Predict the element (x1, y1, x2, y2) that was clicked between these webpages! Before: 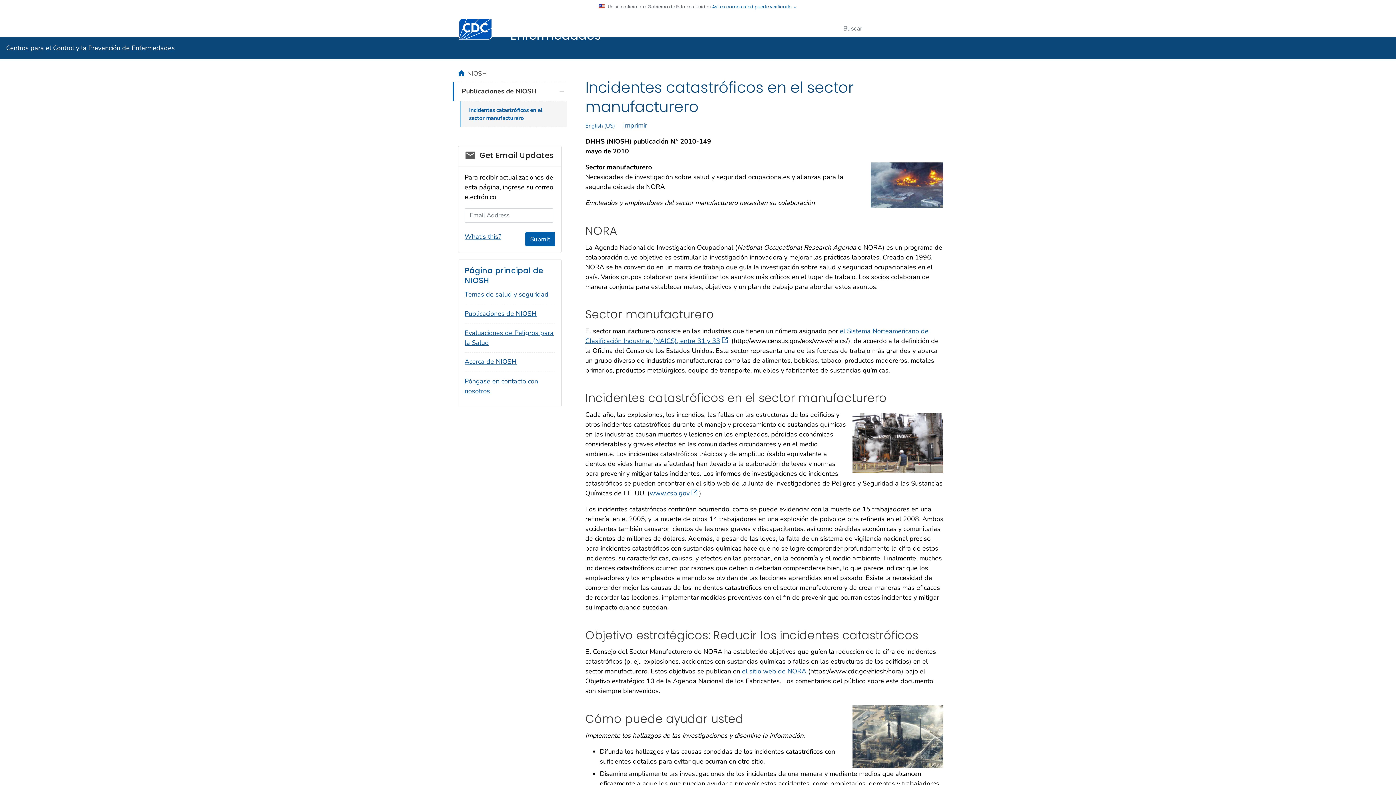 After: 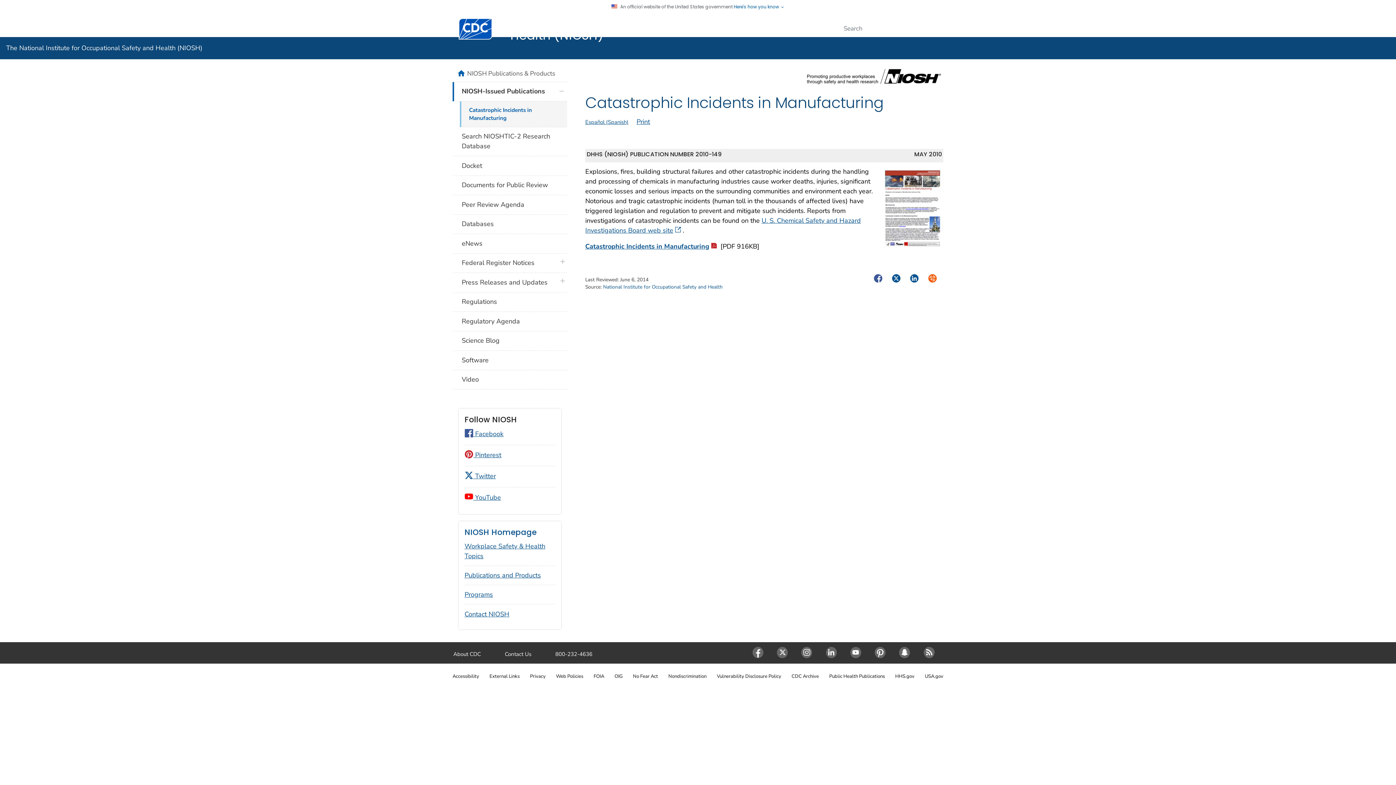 Action: bbox: (585, 122, 615, 129) label: English (US)